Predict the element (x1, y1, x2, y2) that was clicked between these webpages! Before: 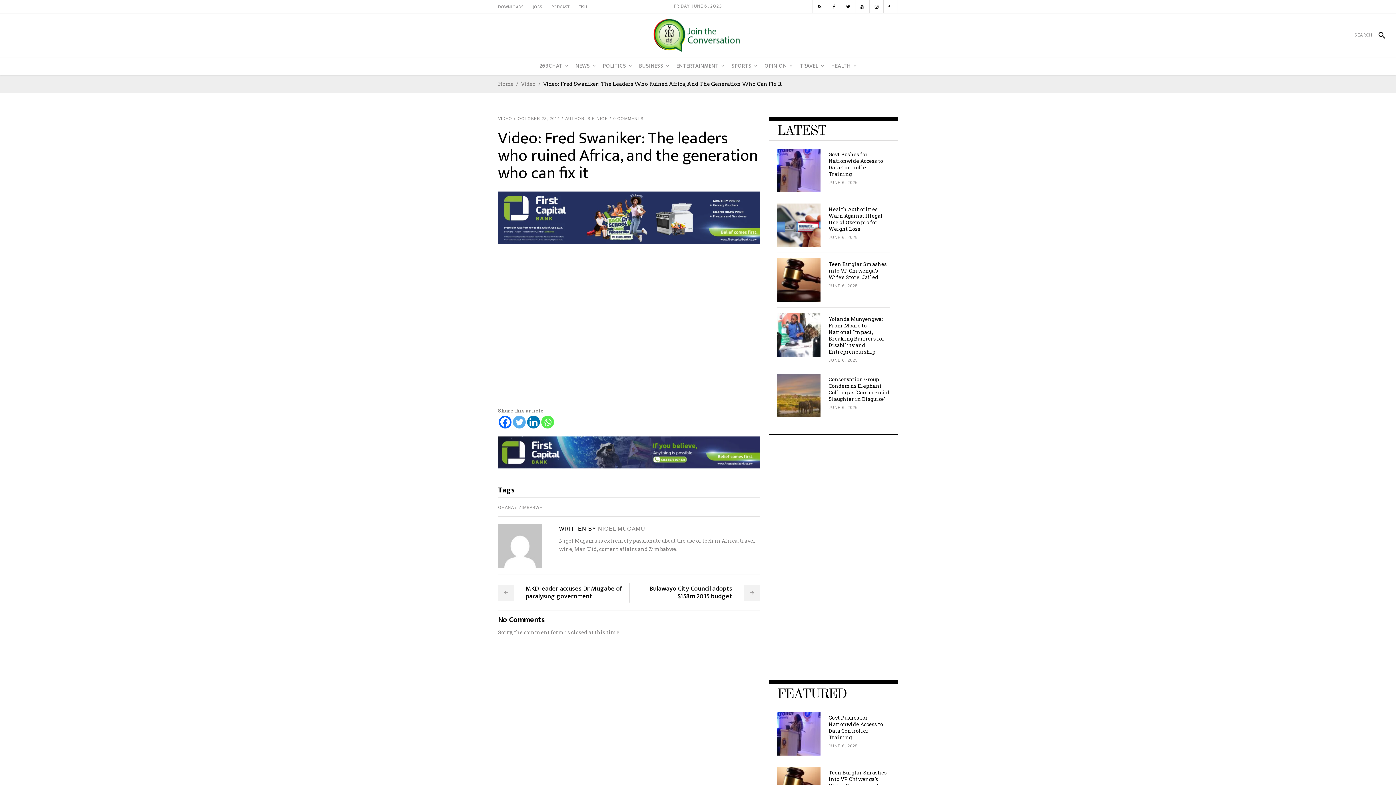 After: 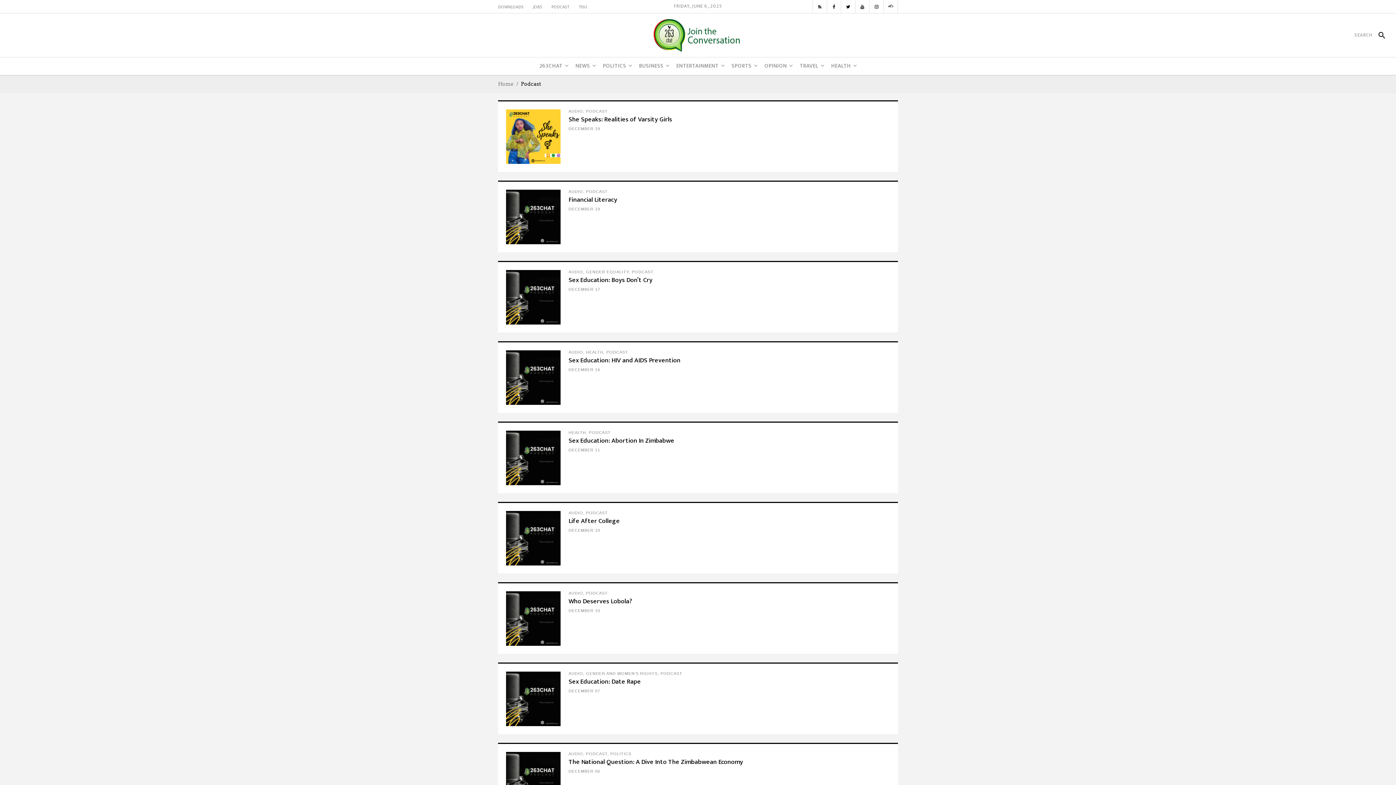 Action: bbox: (551, 3, 569, 10) label: PODCAST